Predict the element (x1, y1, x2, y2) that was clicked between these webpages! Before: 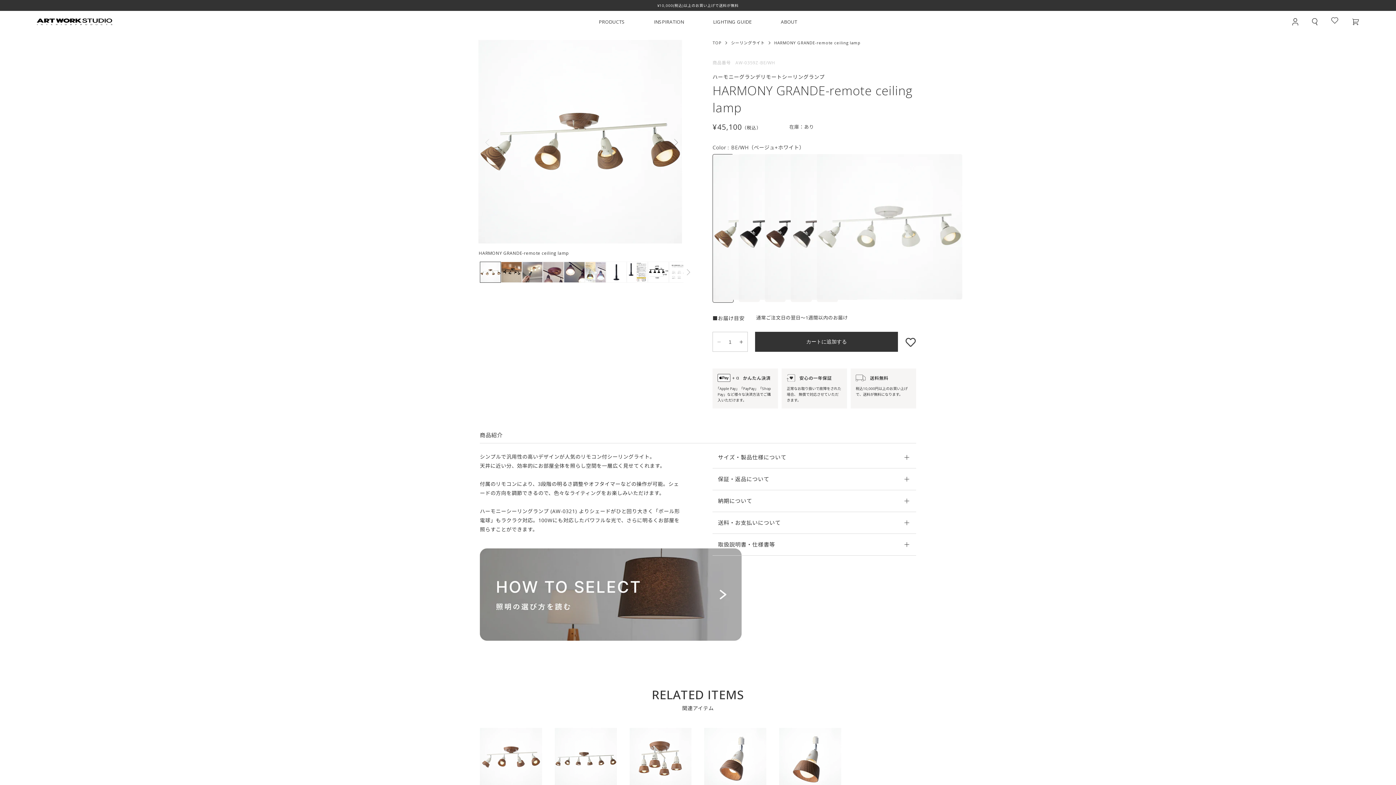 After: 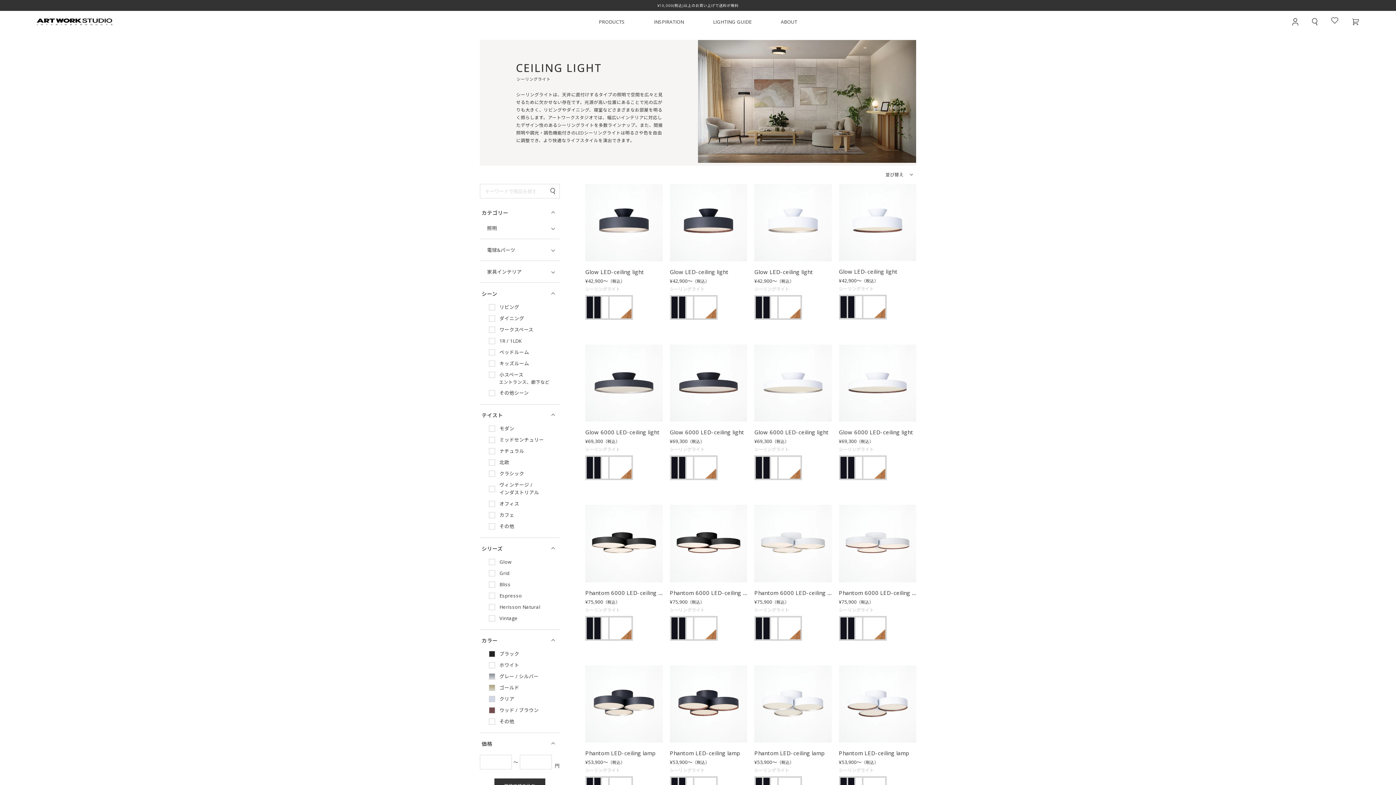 Action: bbox: (731, 40, 764, 45) label: シーリングライト